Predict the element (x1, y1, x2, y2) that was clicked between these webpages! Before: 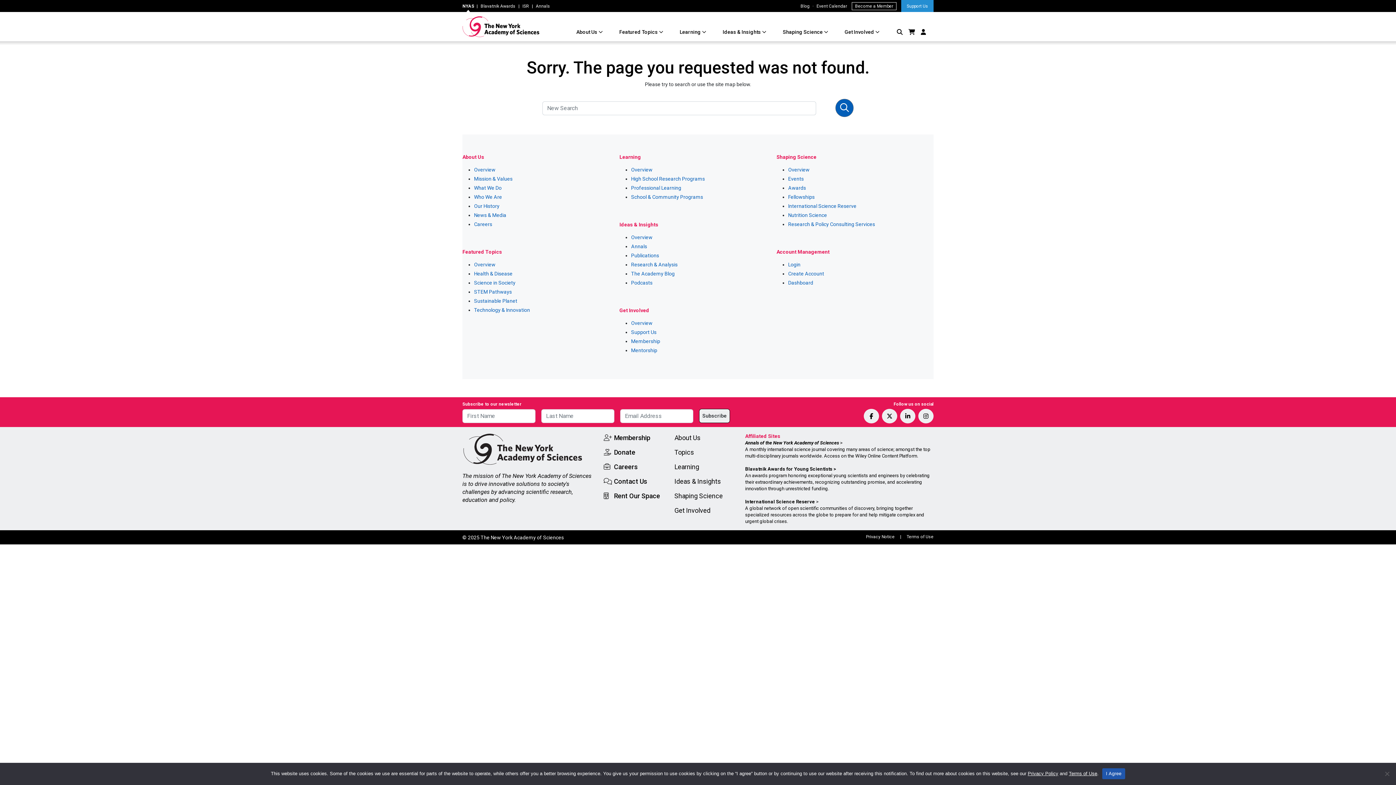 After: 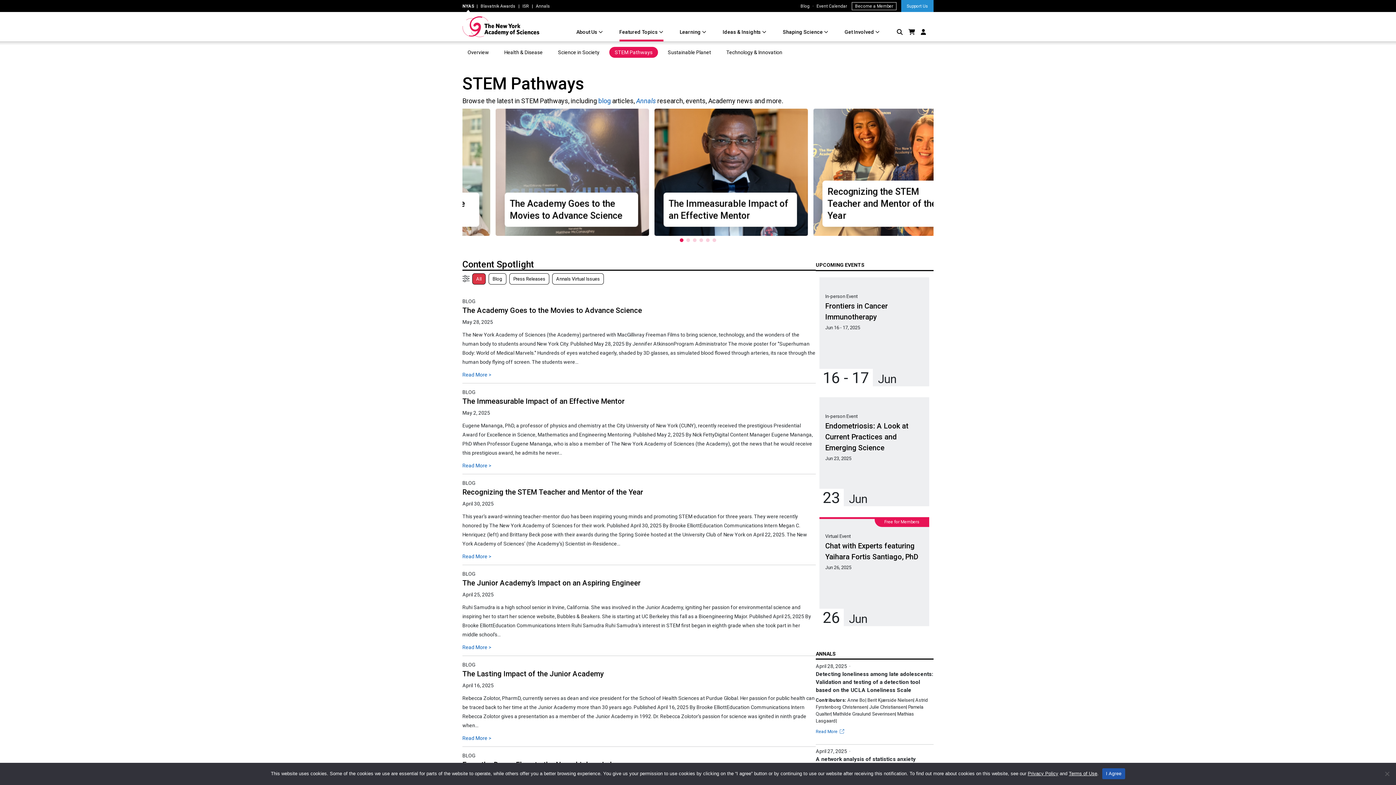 Action: bbox: (474, 289, 512, 294) label: STEM Pathways